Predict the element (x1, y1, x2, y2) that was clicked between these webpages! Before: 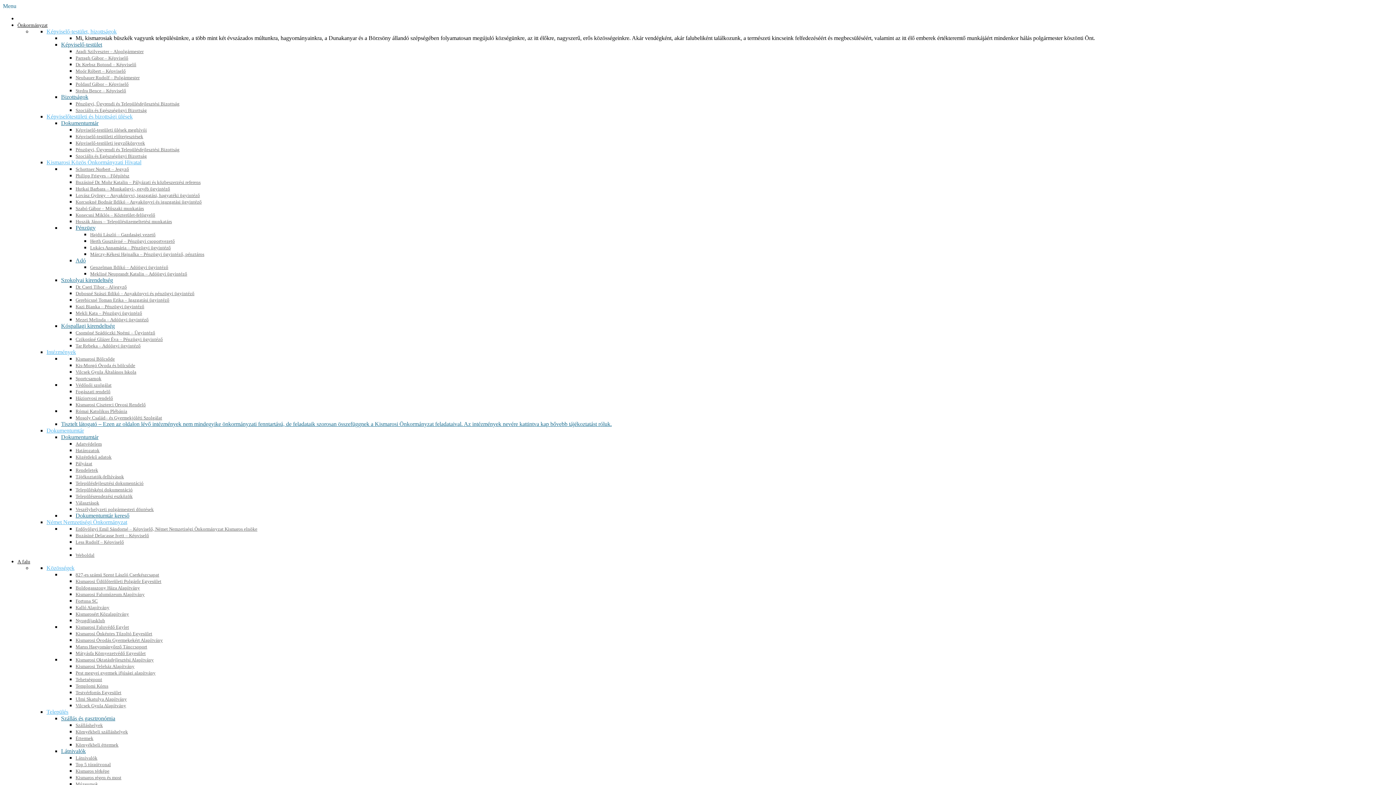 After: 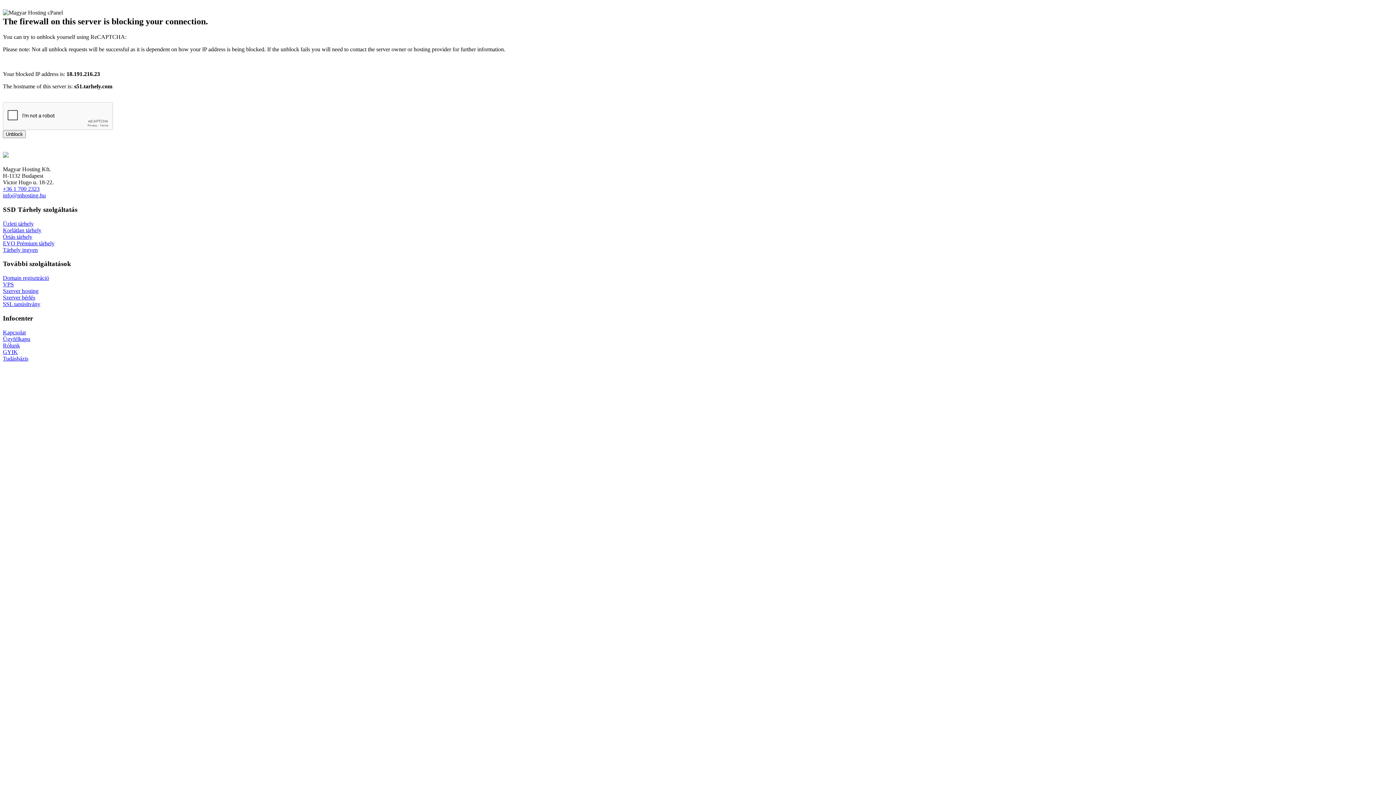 Action: bbox: (75, 598, 97, 604) label: Fortuna SC